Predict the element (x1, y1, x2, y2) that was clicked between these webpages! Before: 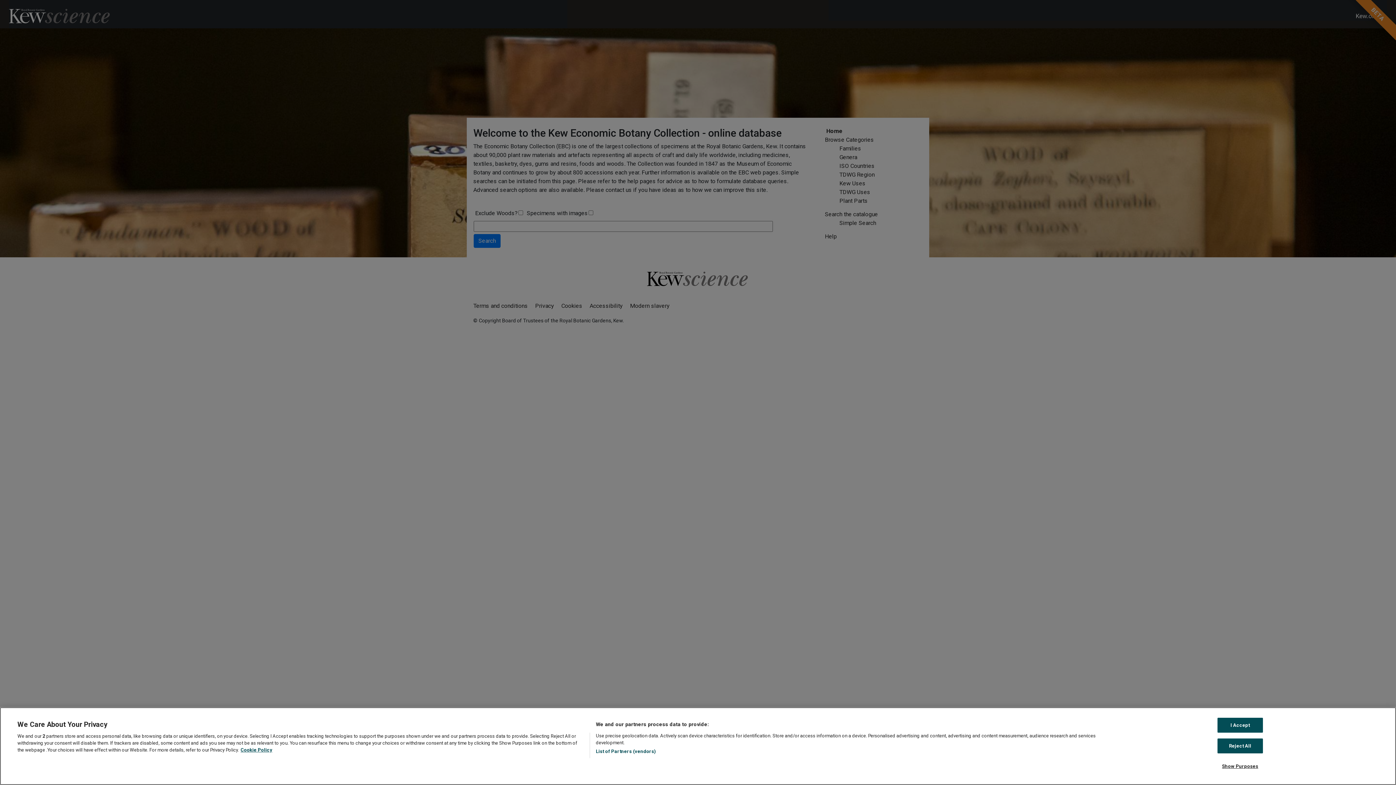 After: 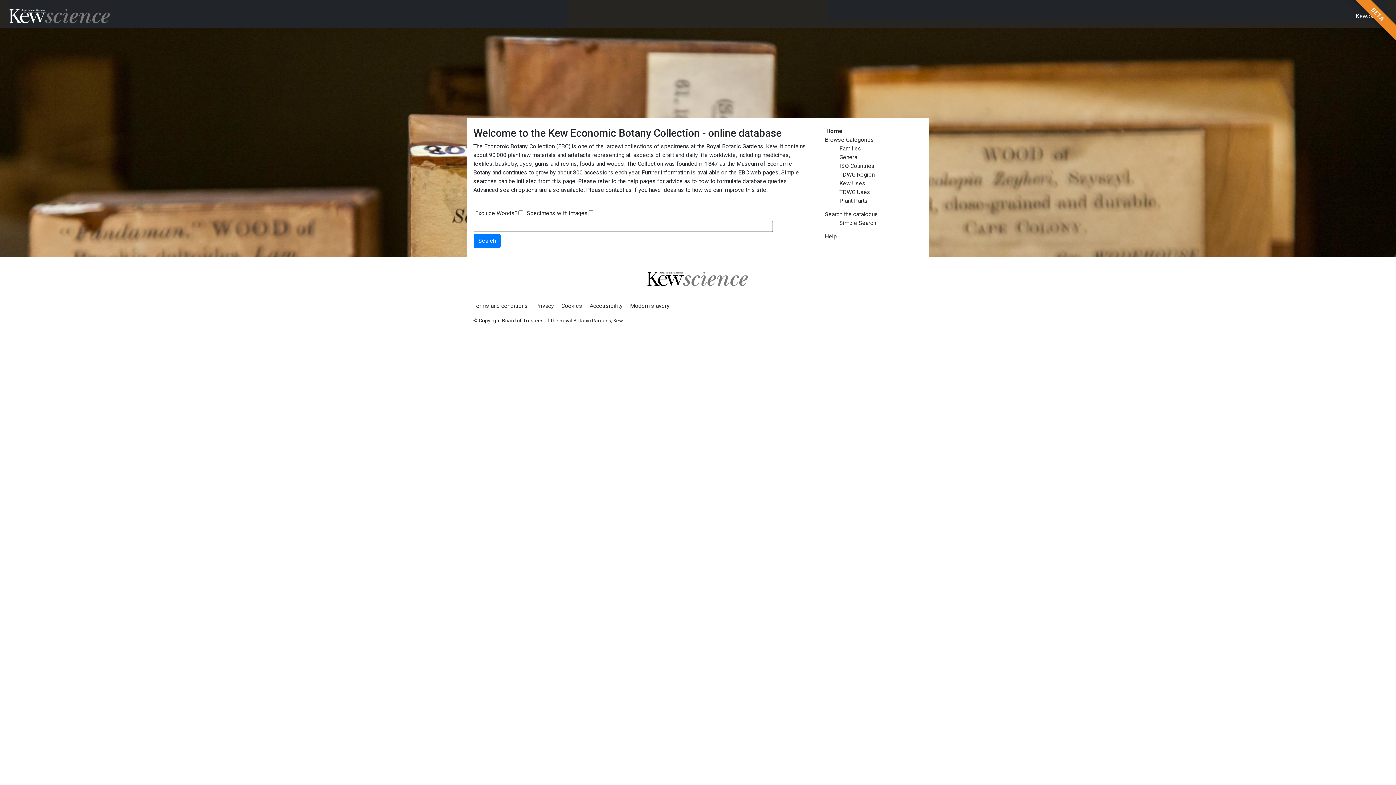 Action: bbox: (1217, 718, 1263, 733) label: I Accept